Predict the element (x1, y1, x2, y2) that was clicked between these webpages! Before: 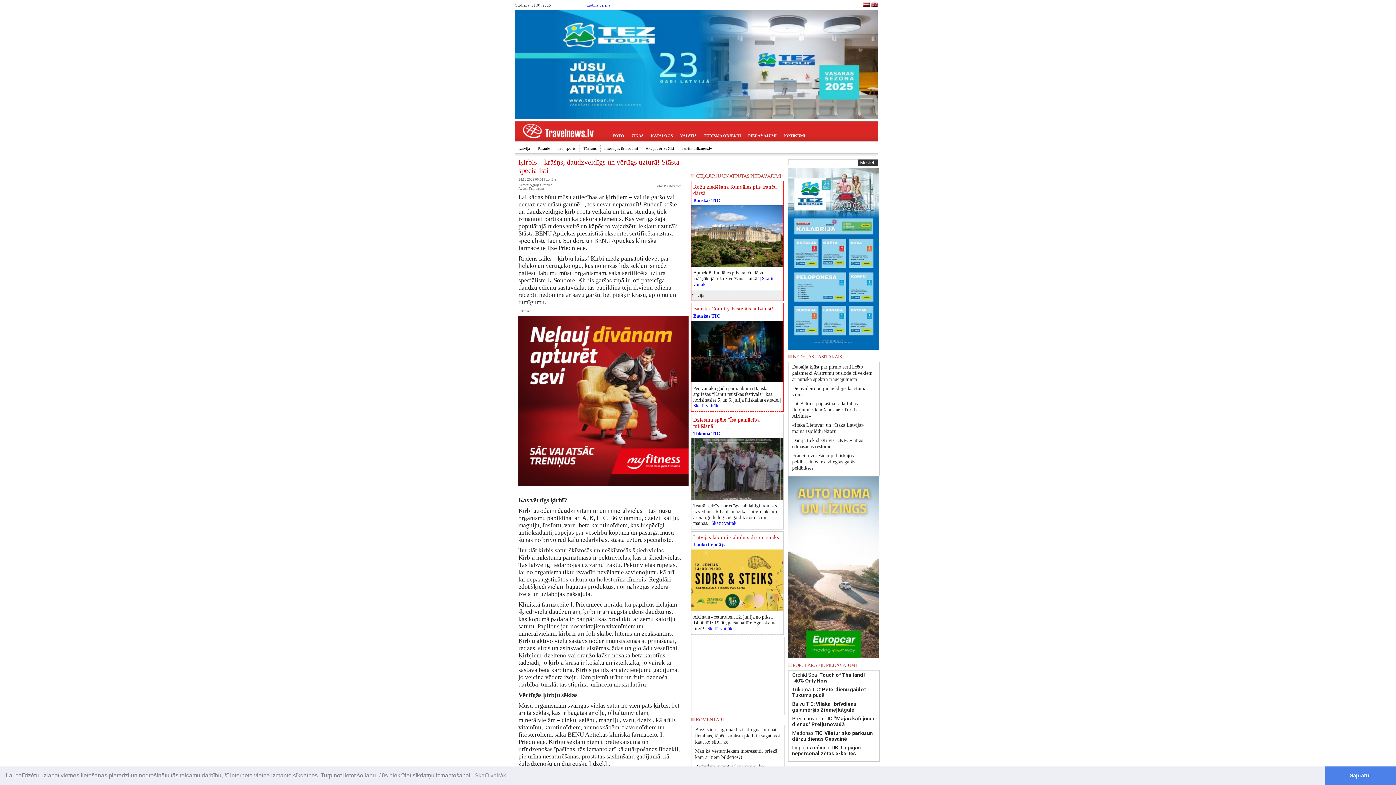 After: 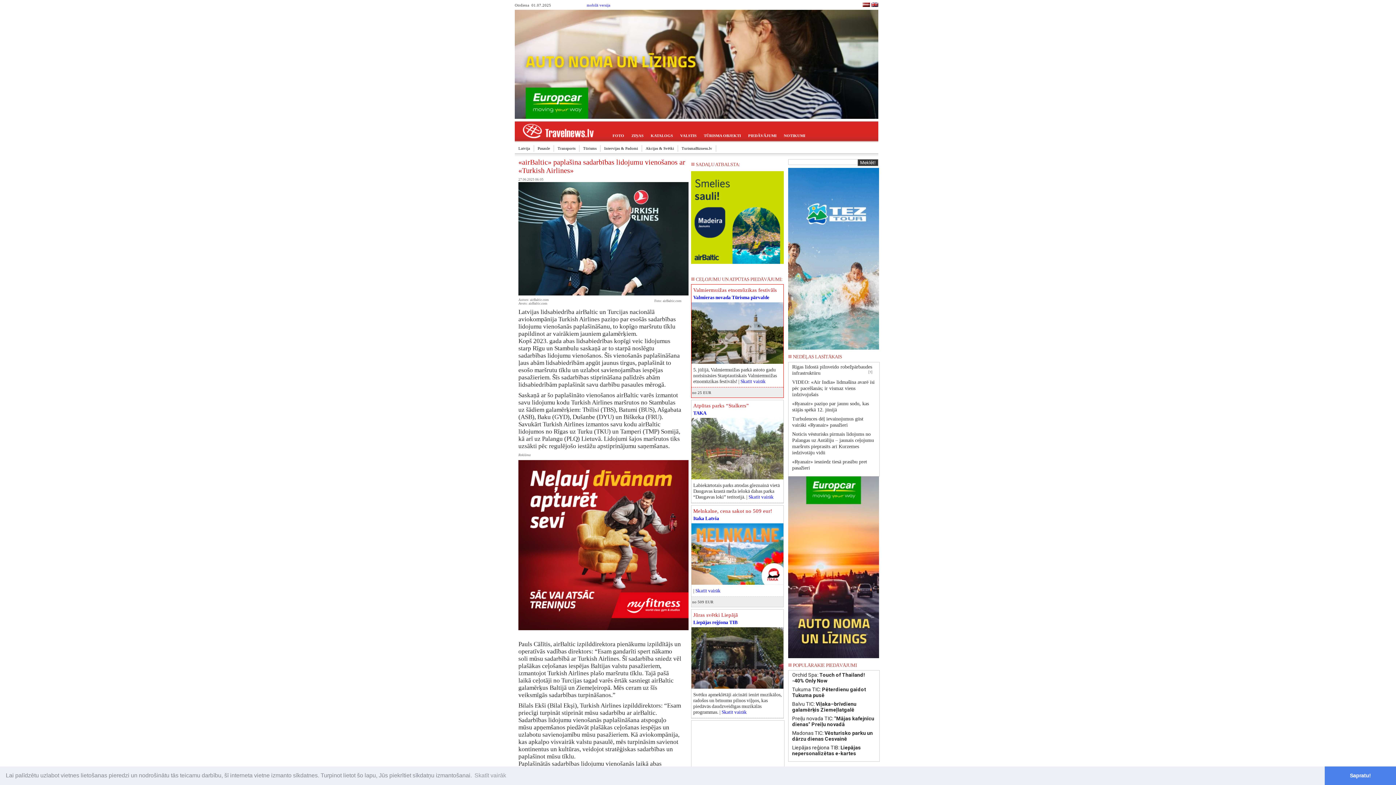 Action: bbox: (792, 401, 860, 418) label: «airBaltic» paplašina sadarbības lidojumu vienošanos ar «Turkish Airlines»